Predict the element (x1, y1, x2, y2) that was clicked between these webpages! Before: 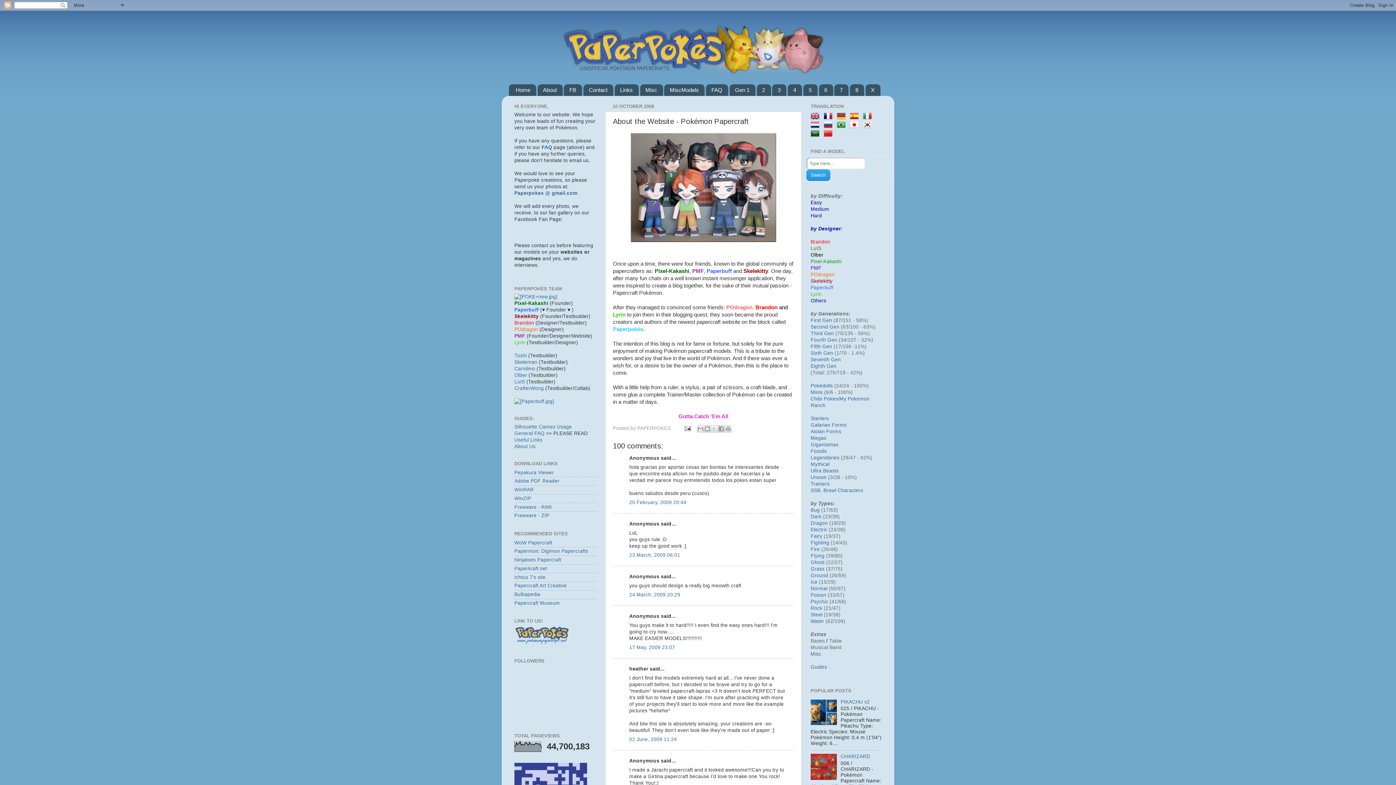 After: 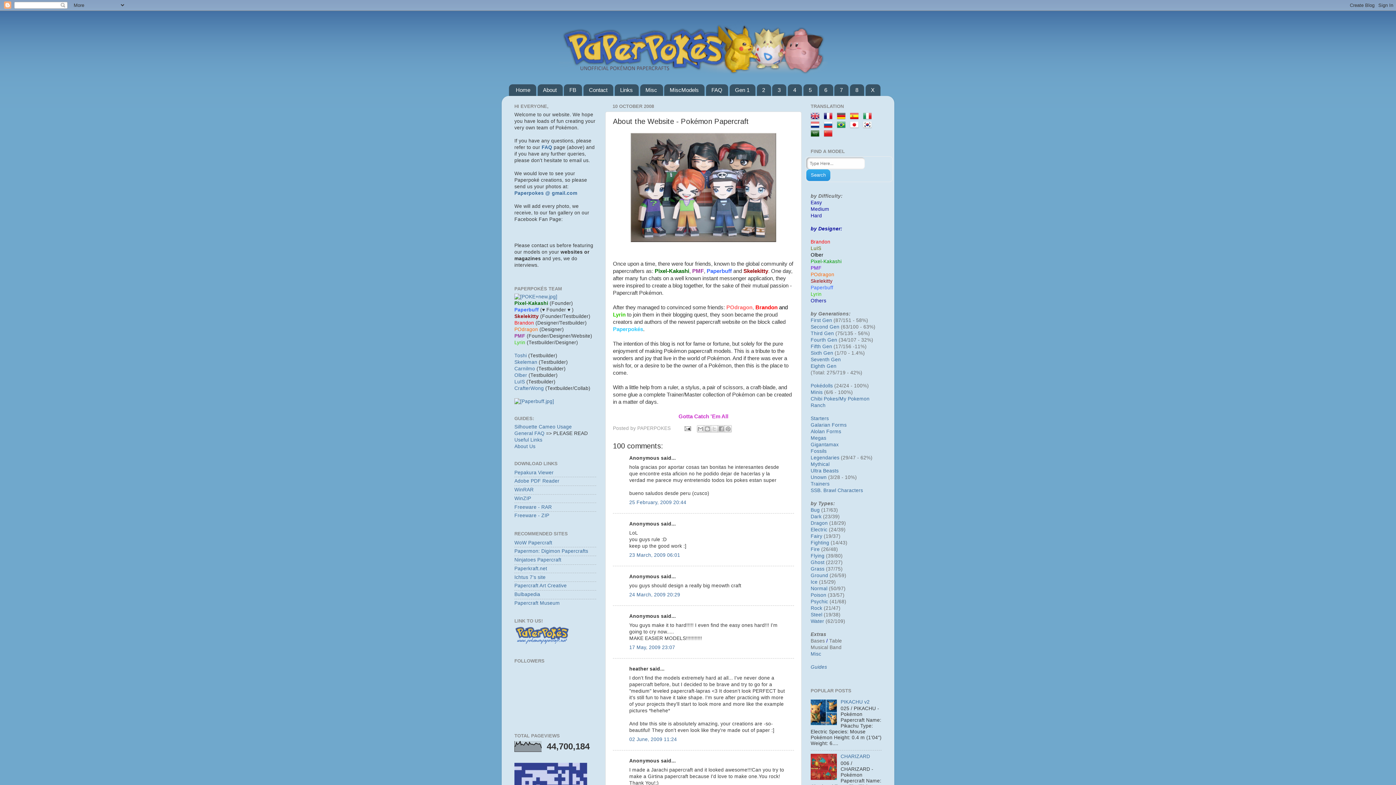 Action: label: About bbox: (537, 84, 562, 95)